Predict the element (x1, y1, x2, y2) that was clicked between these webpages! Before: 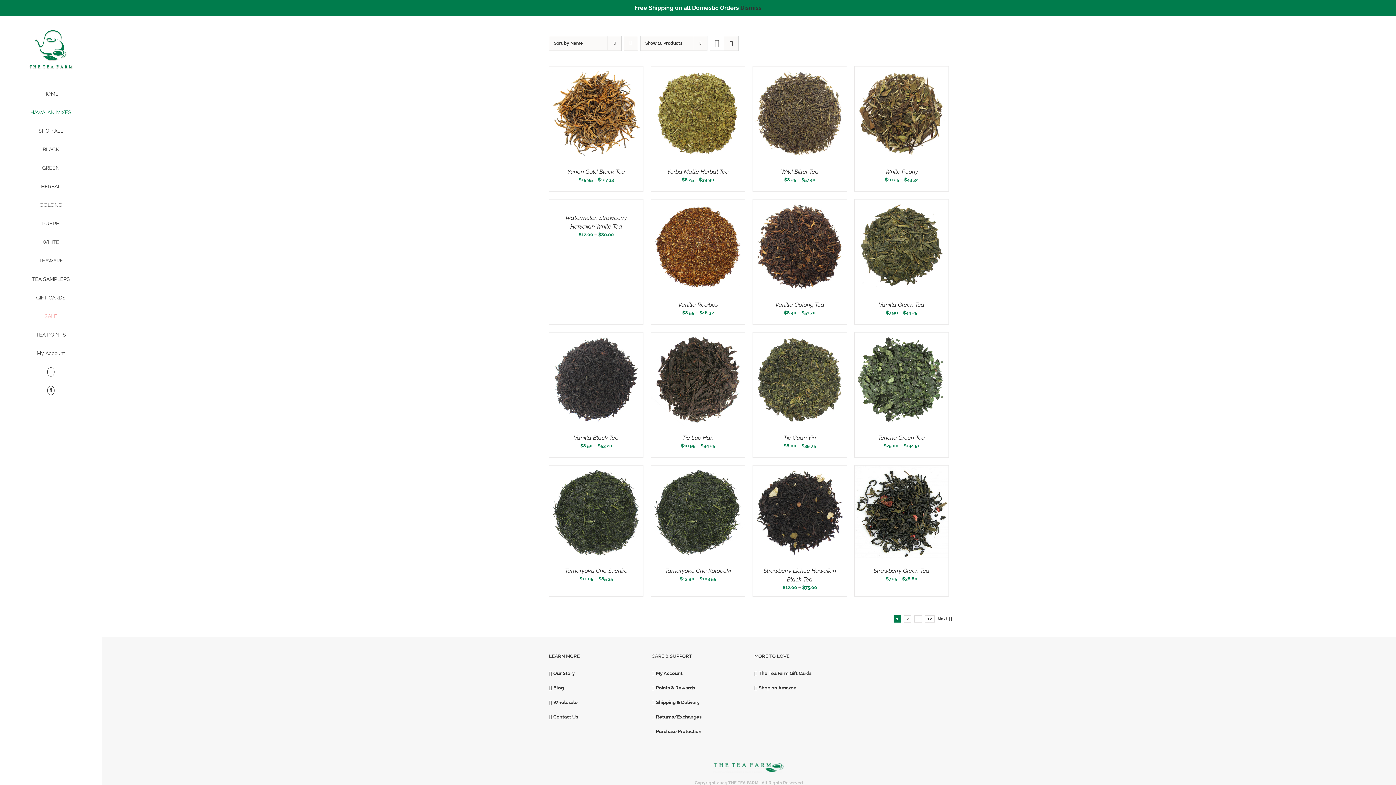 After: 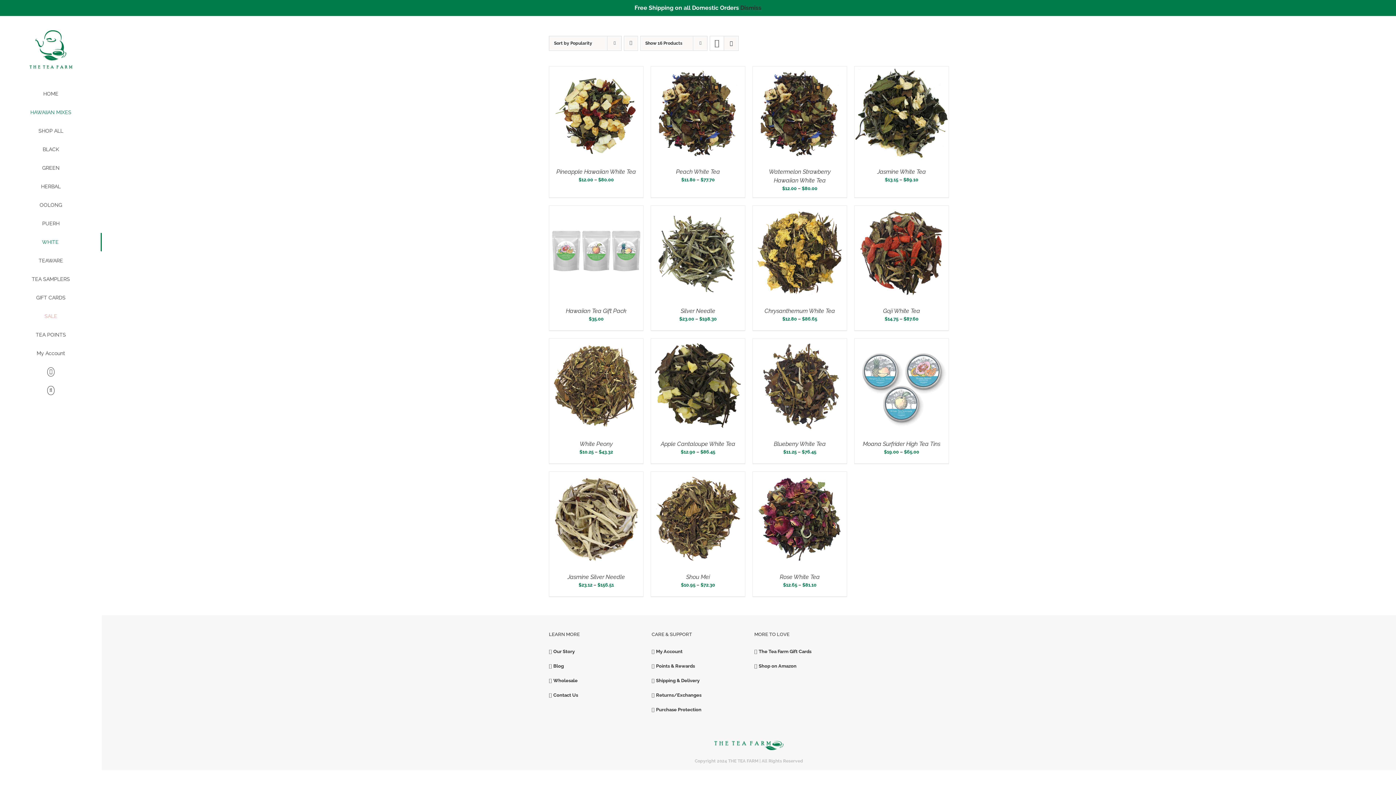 Action: bbox: (0, 233, 101, 251) label: WHITE